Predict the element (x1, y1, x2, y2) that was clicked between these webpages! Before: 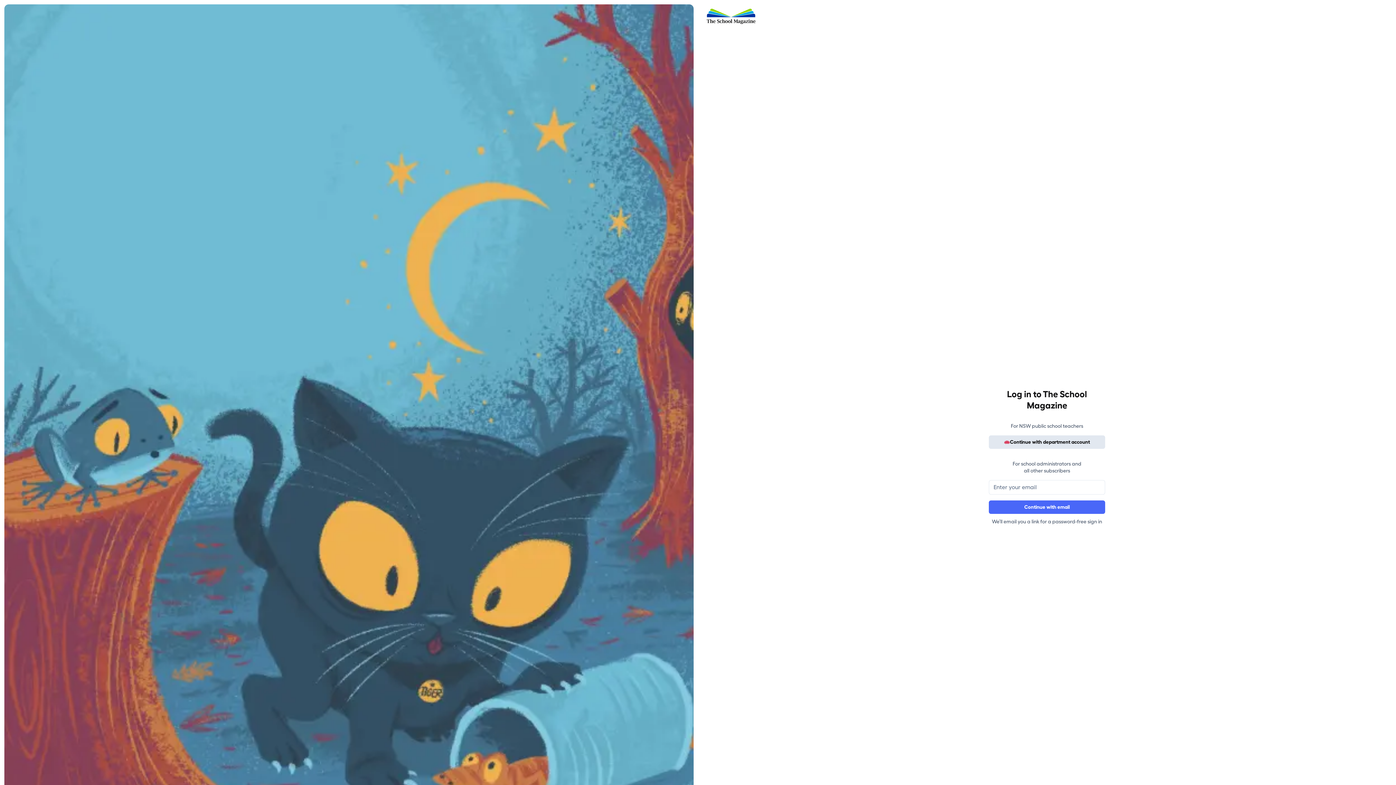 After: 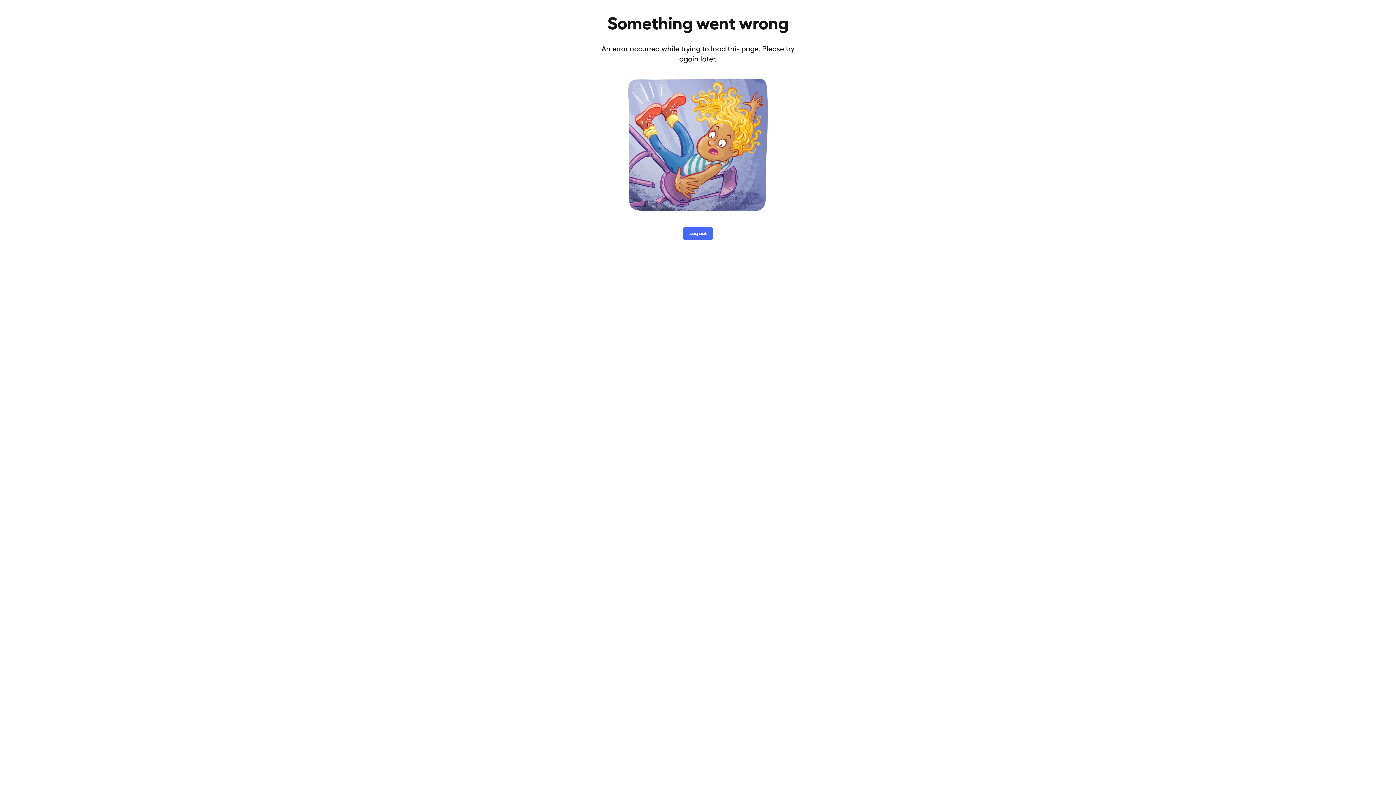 Action: bbox: (706, 8, 1387, 23)